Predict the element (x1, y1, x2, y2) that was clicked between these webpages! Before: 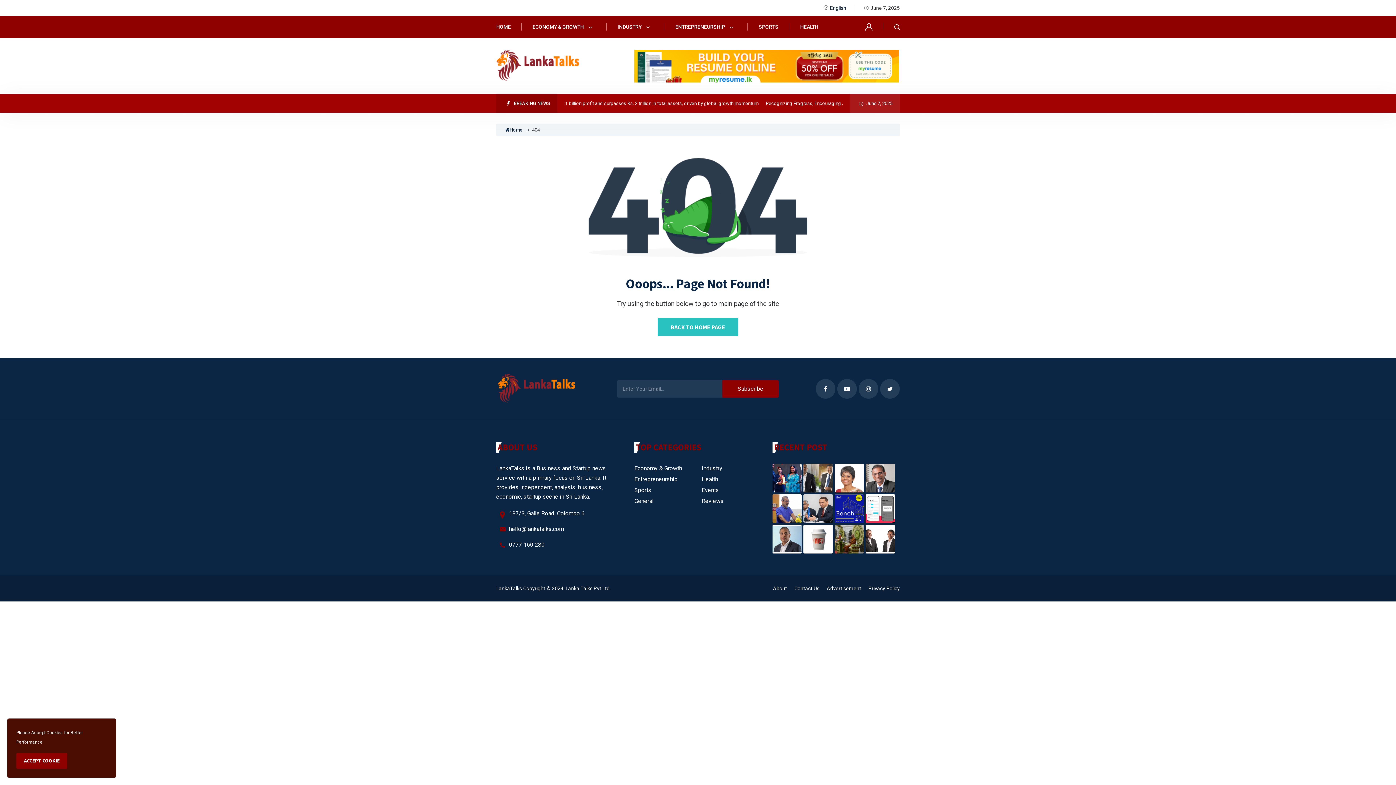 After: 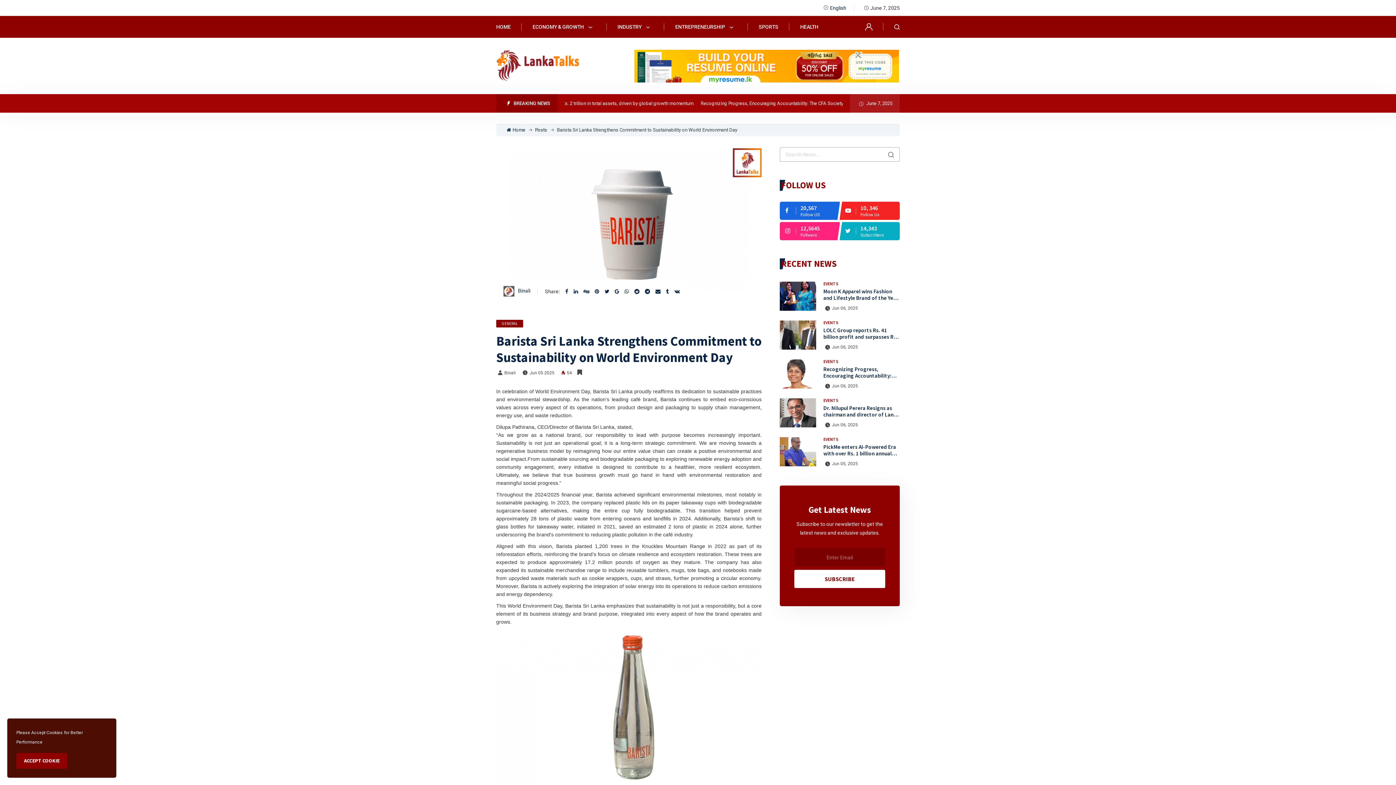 Action: bbox: (803, 525, 833, 553)